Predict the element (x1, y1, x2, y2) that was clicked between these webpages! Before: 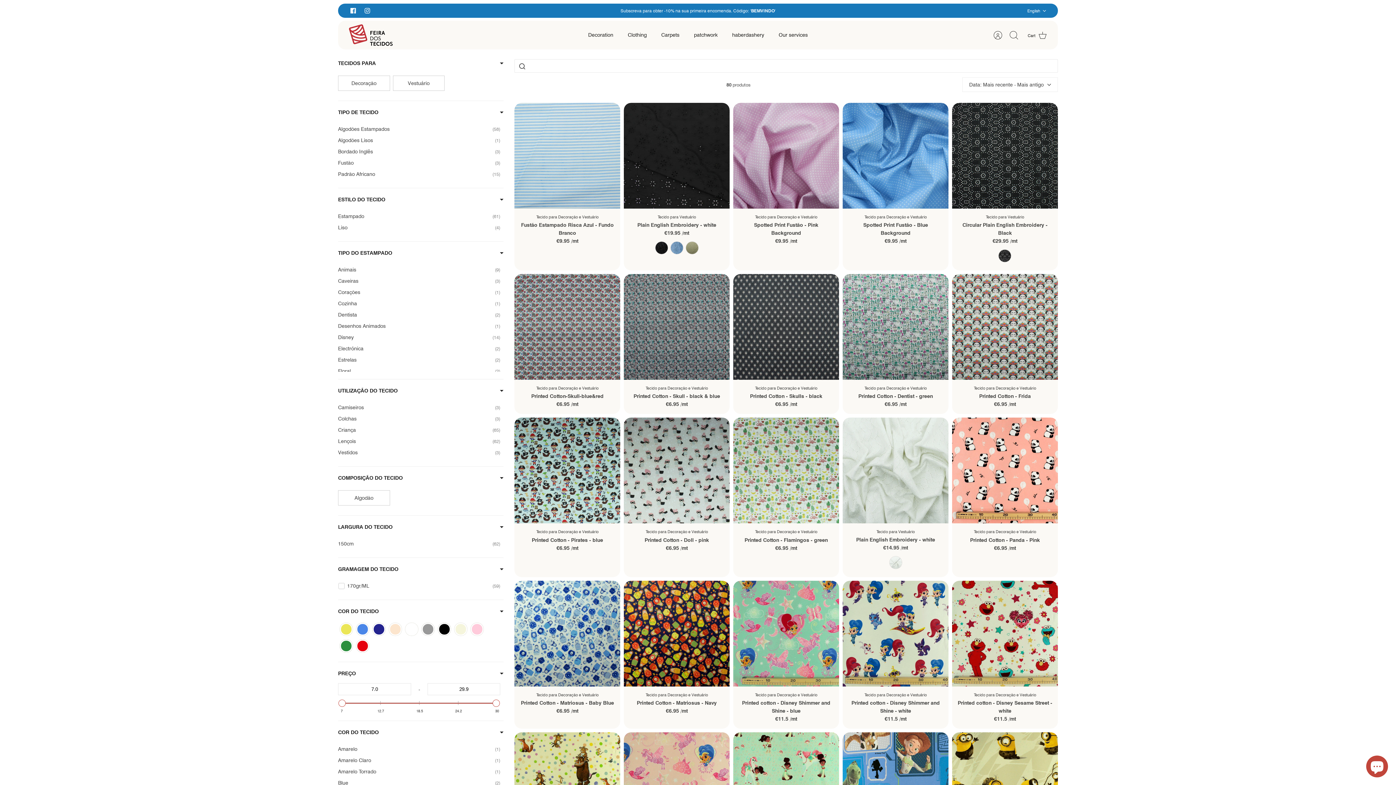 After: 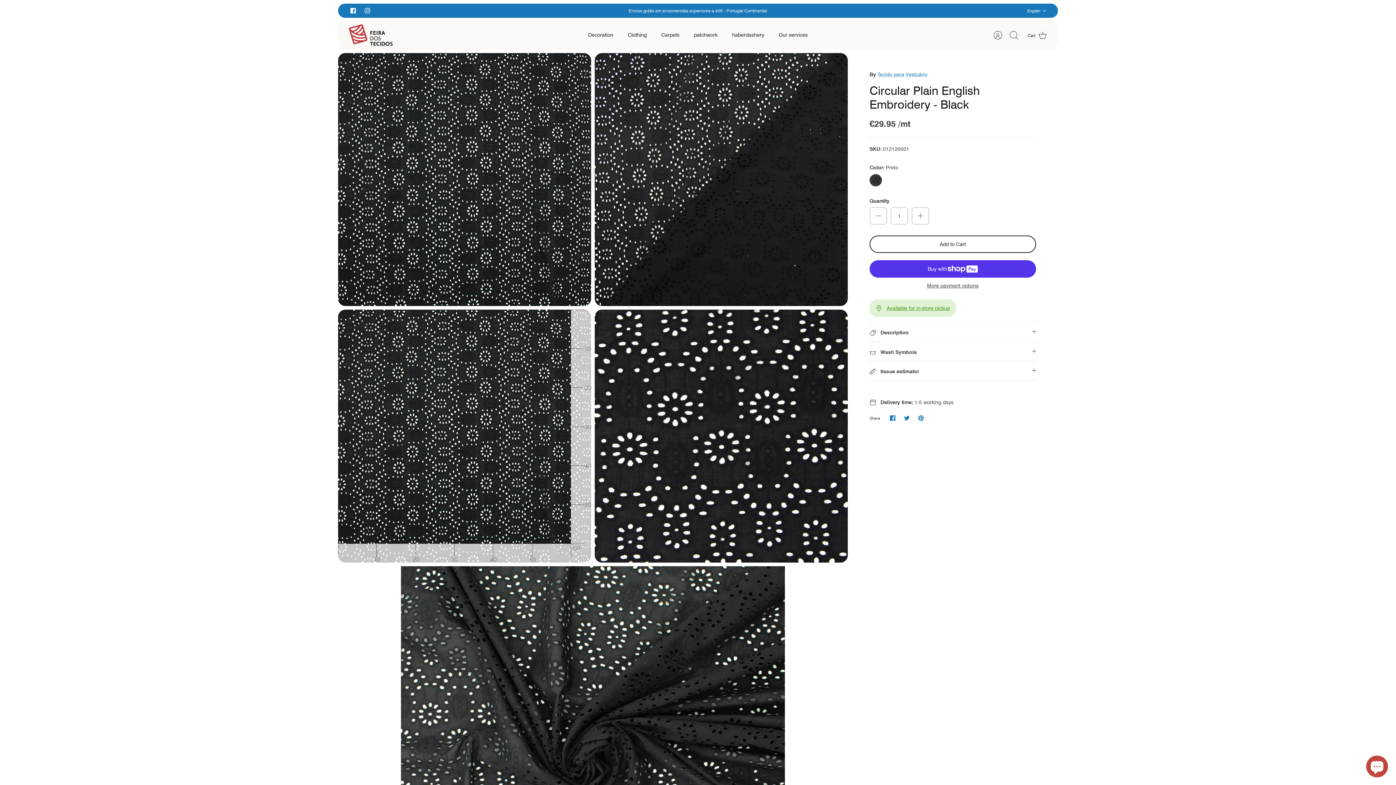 Action: bbox: (957, 214, 1053, 237) label: Tecido para Vestuário
Circular Plain English Embroidery - Black